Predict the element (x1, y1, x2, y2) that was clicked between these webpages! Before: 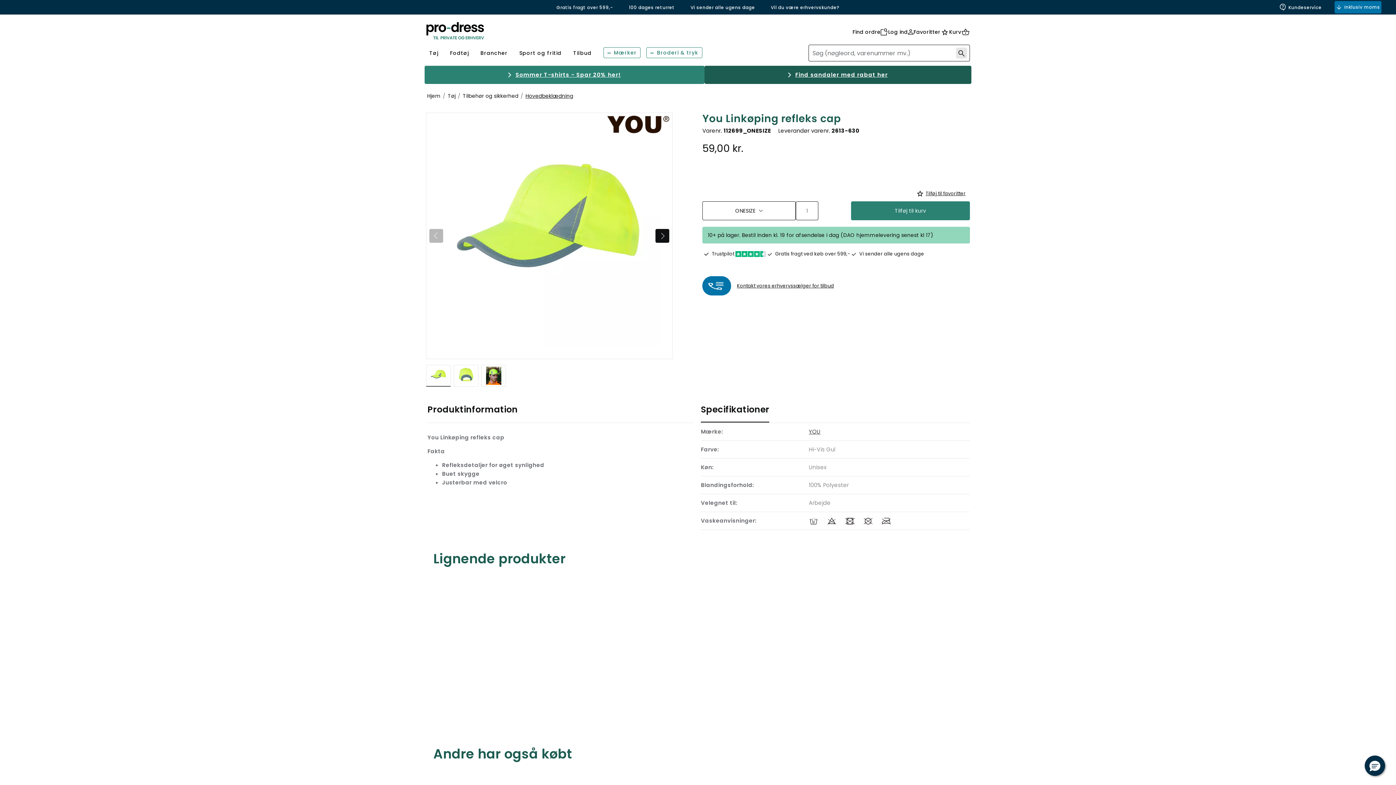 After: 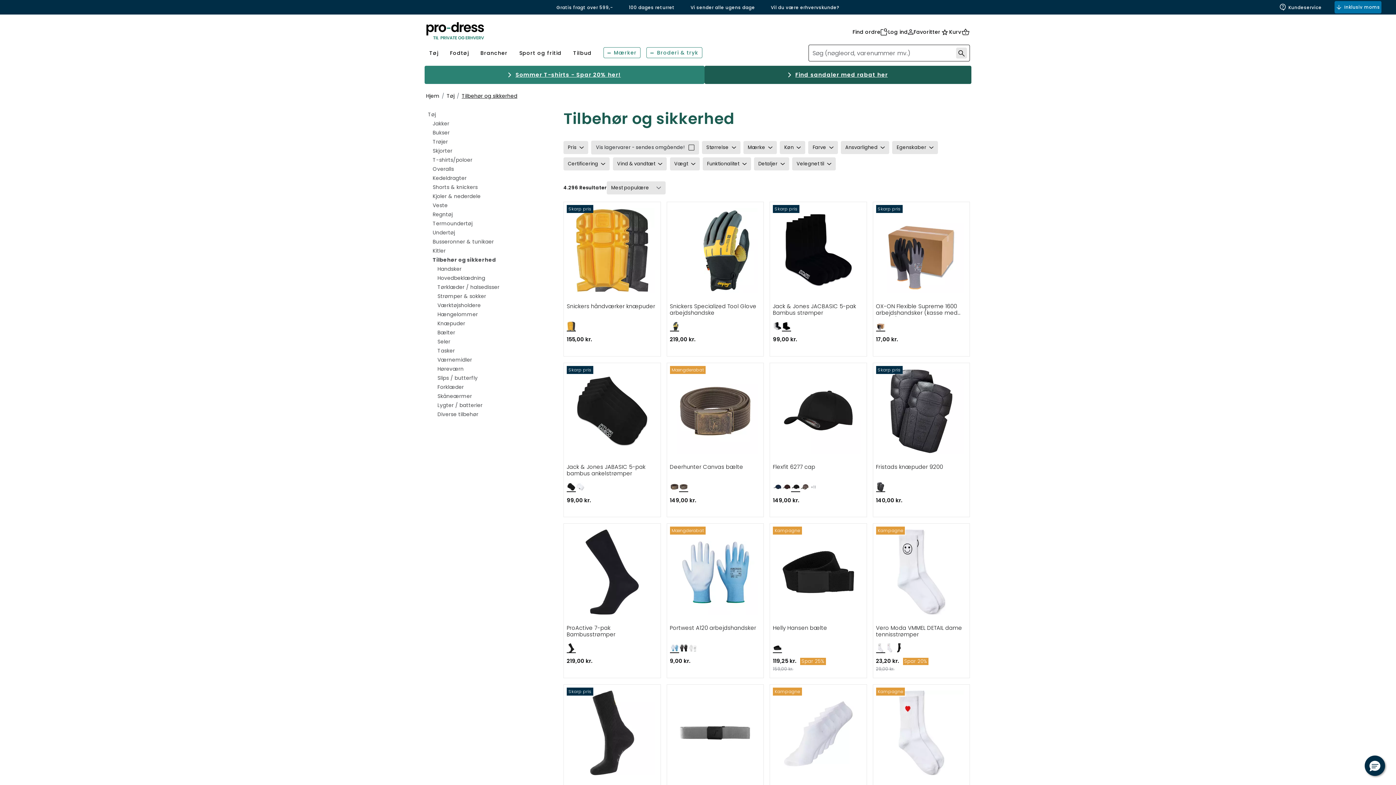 Action: bbox: (462, 92, 518, 99) label: Tilbehør og sikkerhed